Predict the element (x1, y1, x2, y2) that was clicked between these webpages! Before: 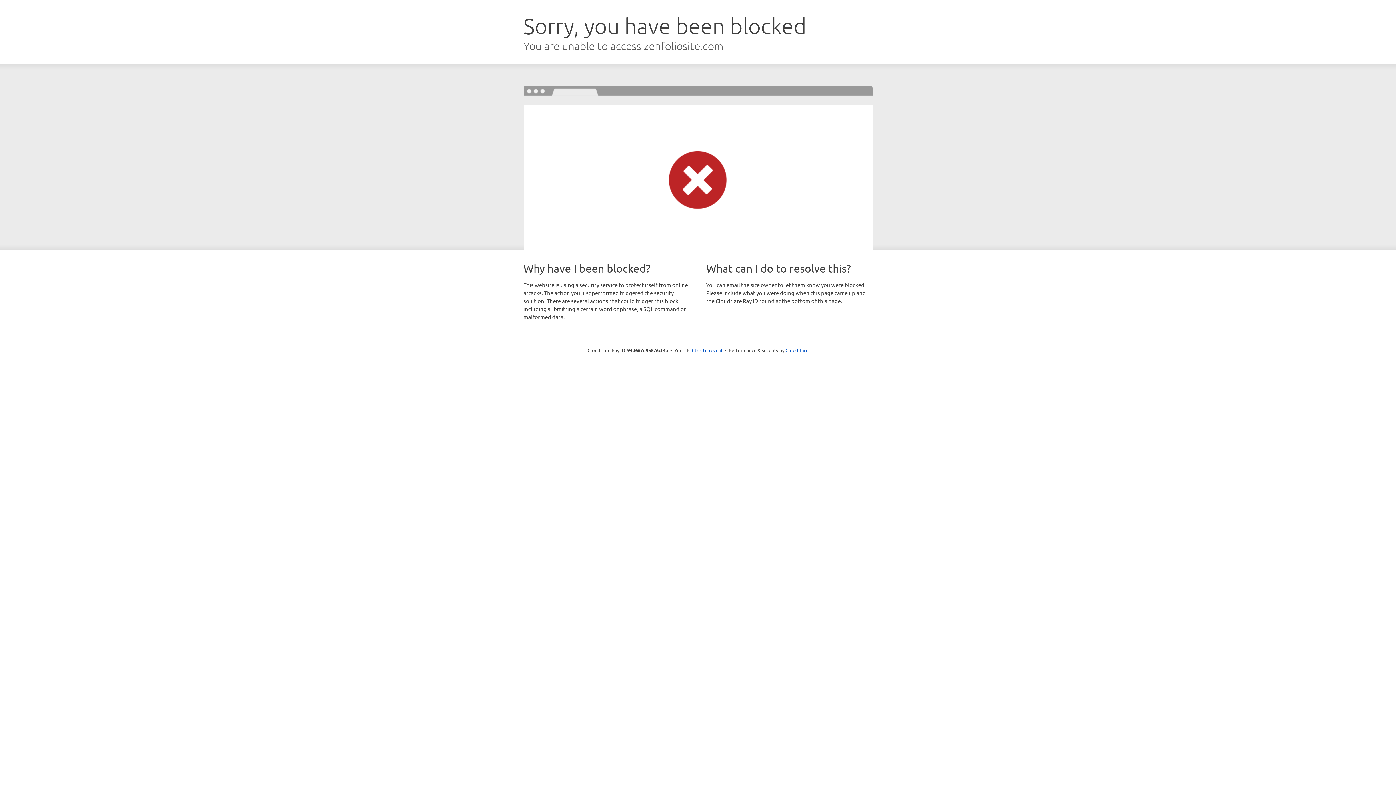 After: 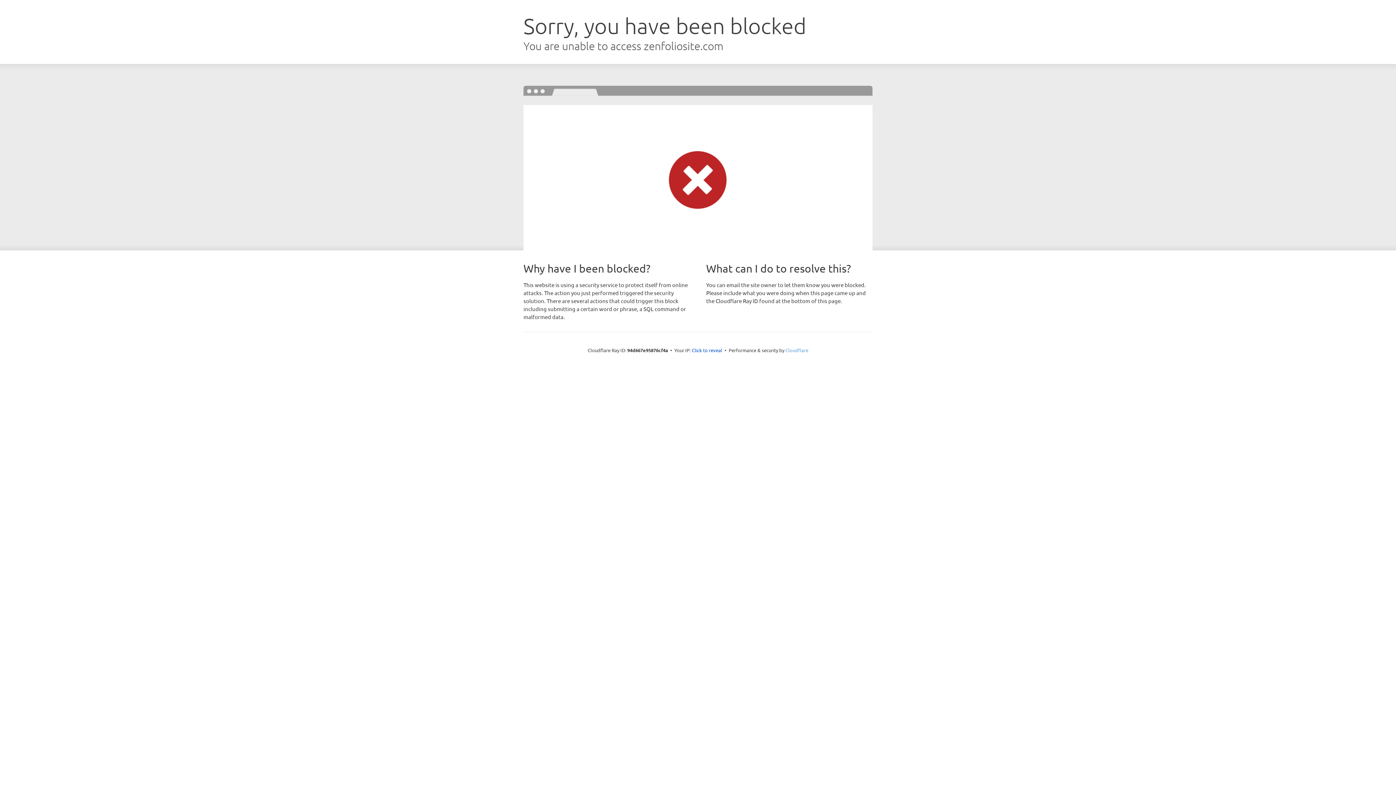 Action: bbox: (785, 347, 808, 353) label: Cloudflare